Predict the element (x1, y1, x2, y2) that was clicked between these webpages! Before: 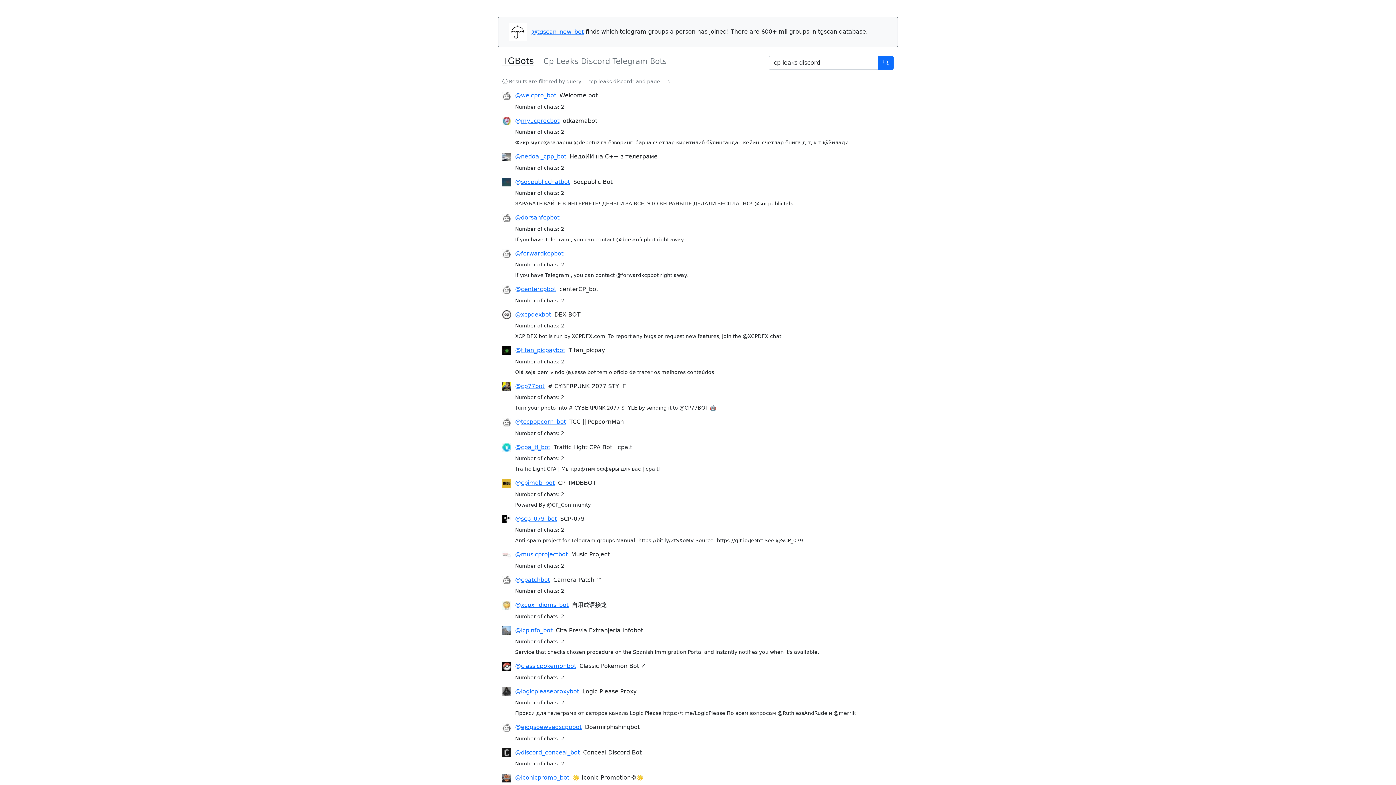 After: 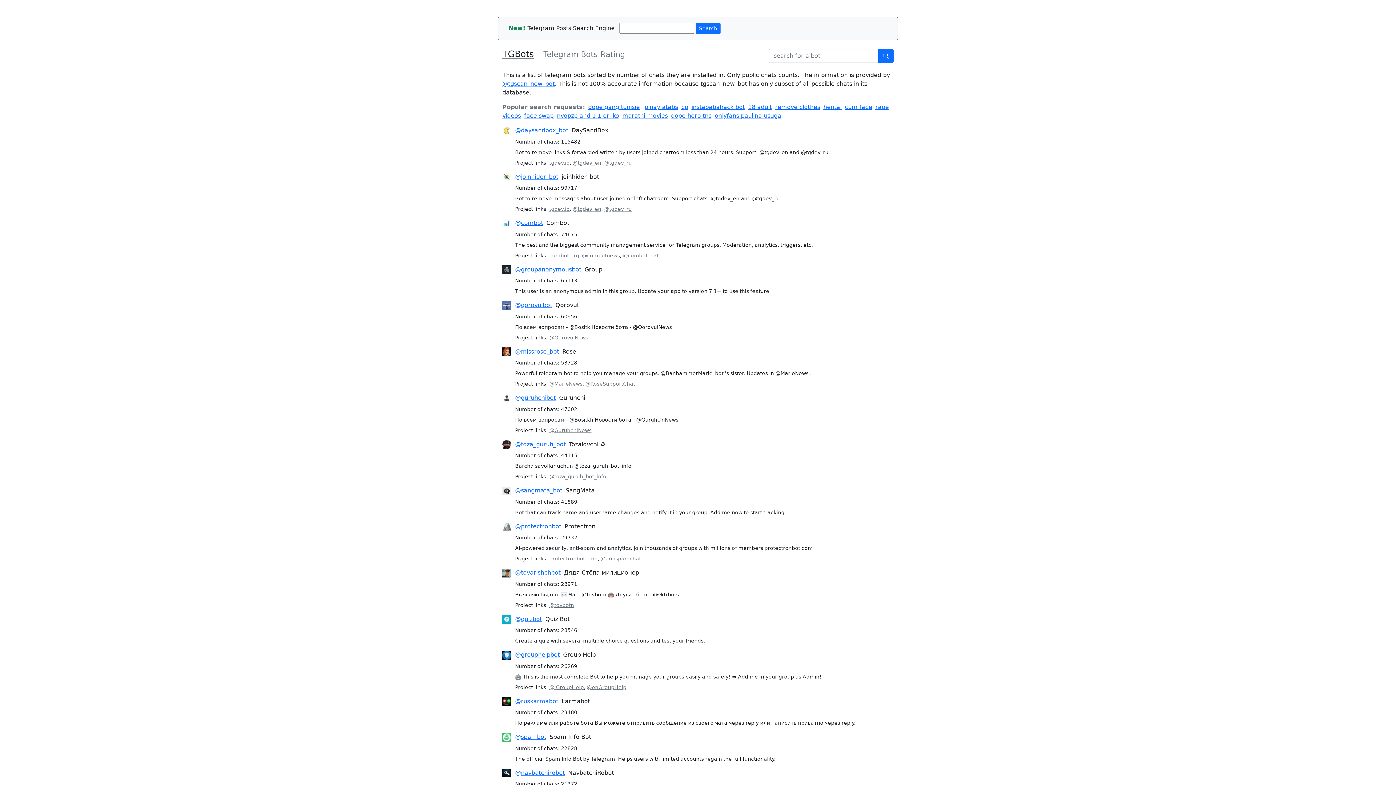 Action: label: TGBots bbox: (502, 56, 534, 66)